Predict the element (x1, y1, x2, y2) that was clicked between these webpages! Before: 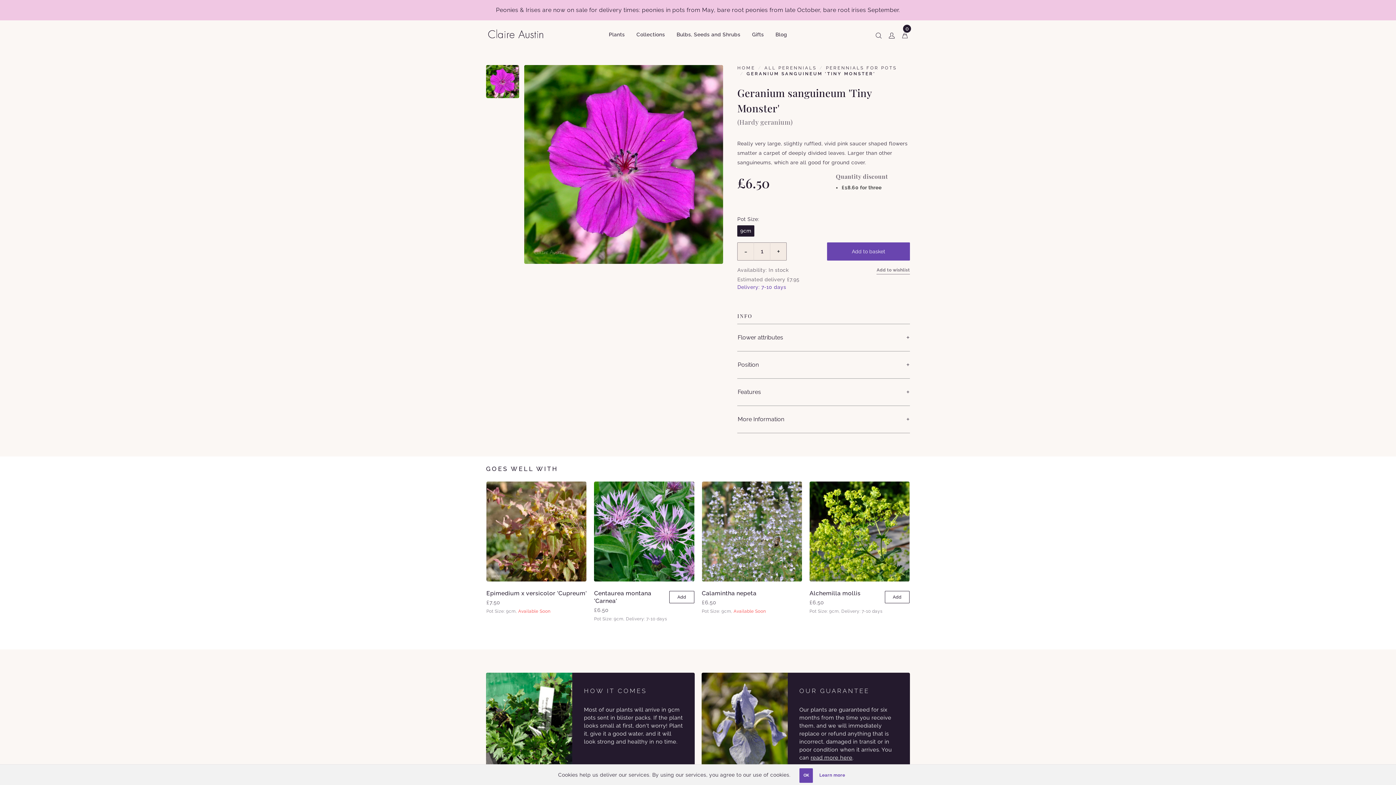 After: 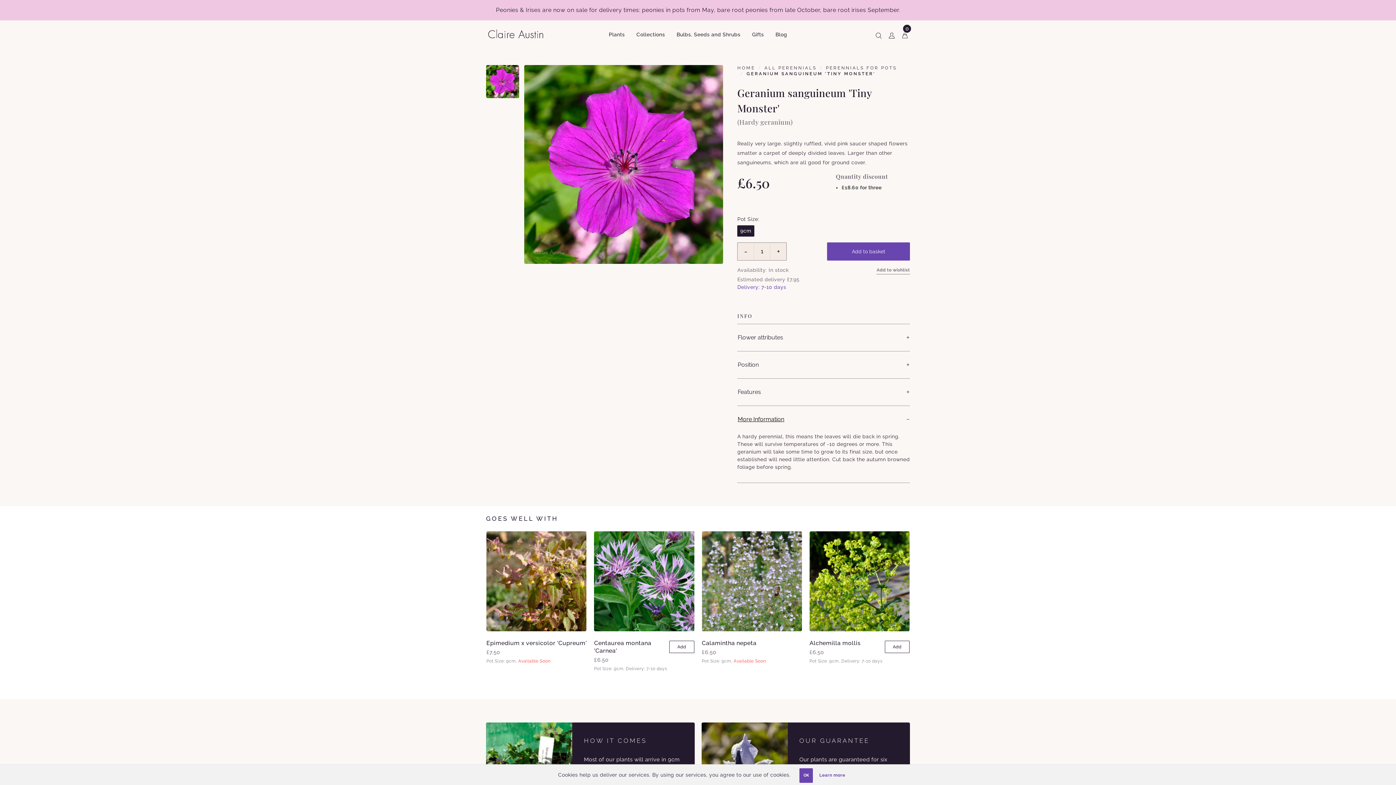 Action: label: More Information bbox: (737, 406, 910, 432)